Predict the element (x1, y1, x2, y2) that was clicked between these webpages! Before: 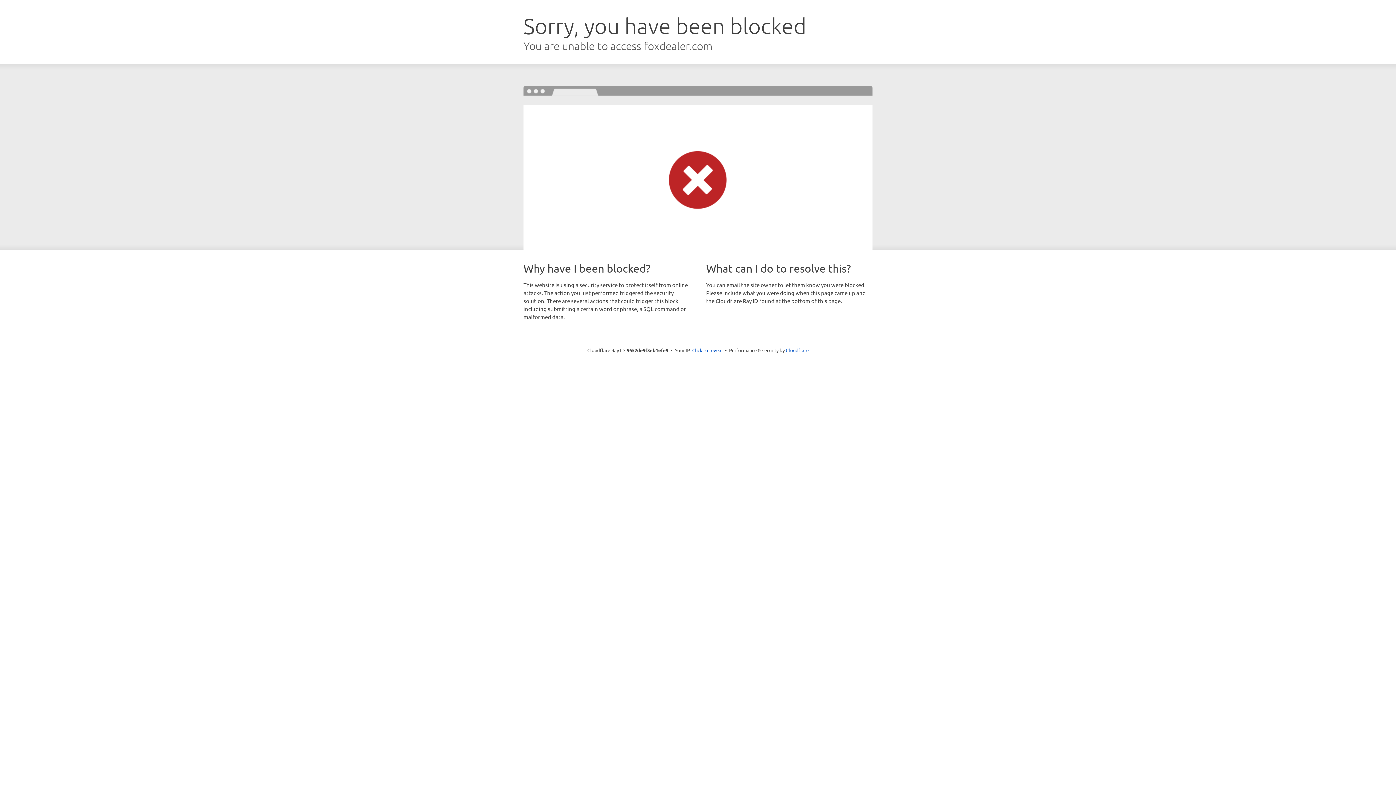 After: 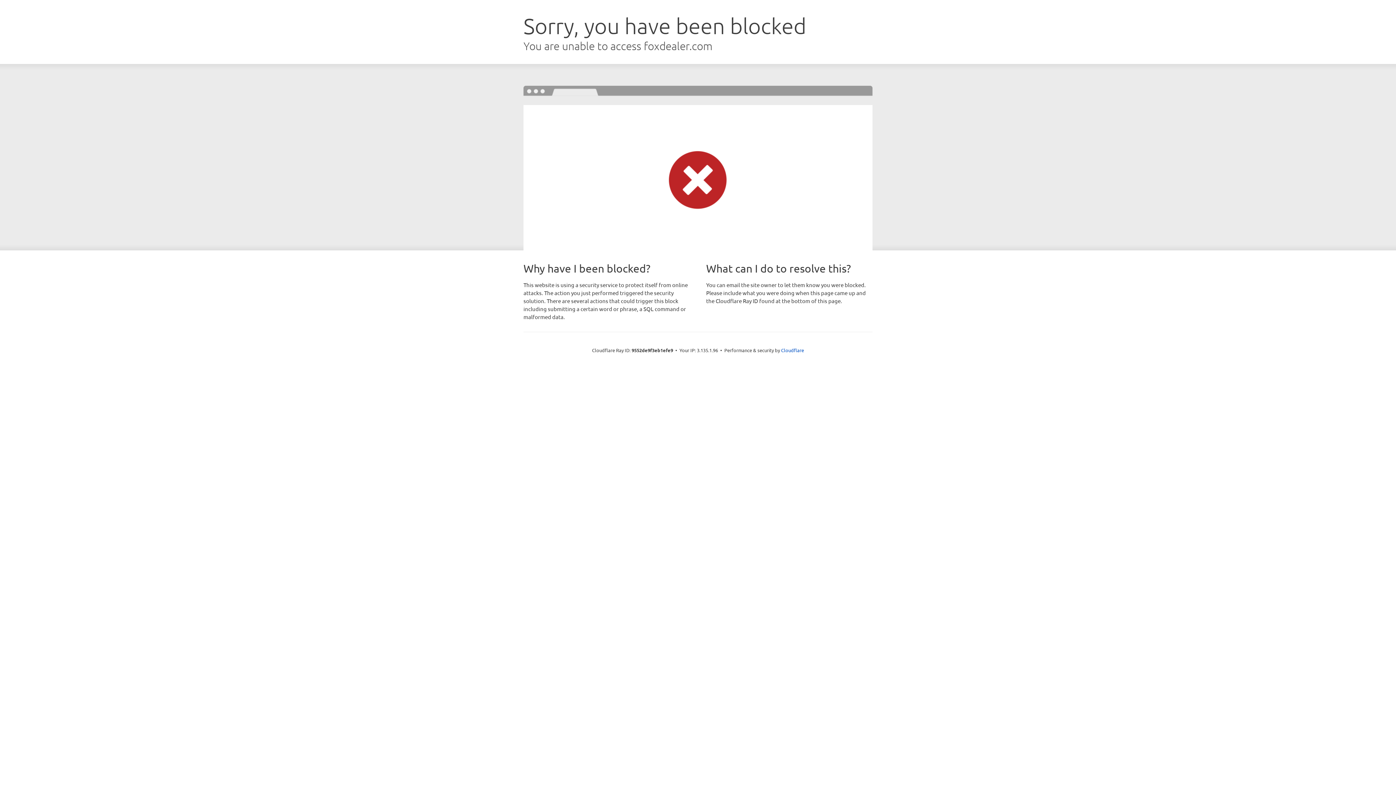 Action: label: Click to reveal bbox: (692, 346, 722, 353)